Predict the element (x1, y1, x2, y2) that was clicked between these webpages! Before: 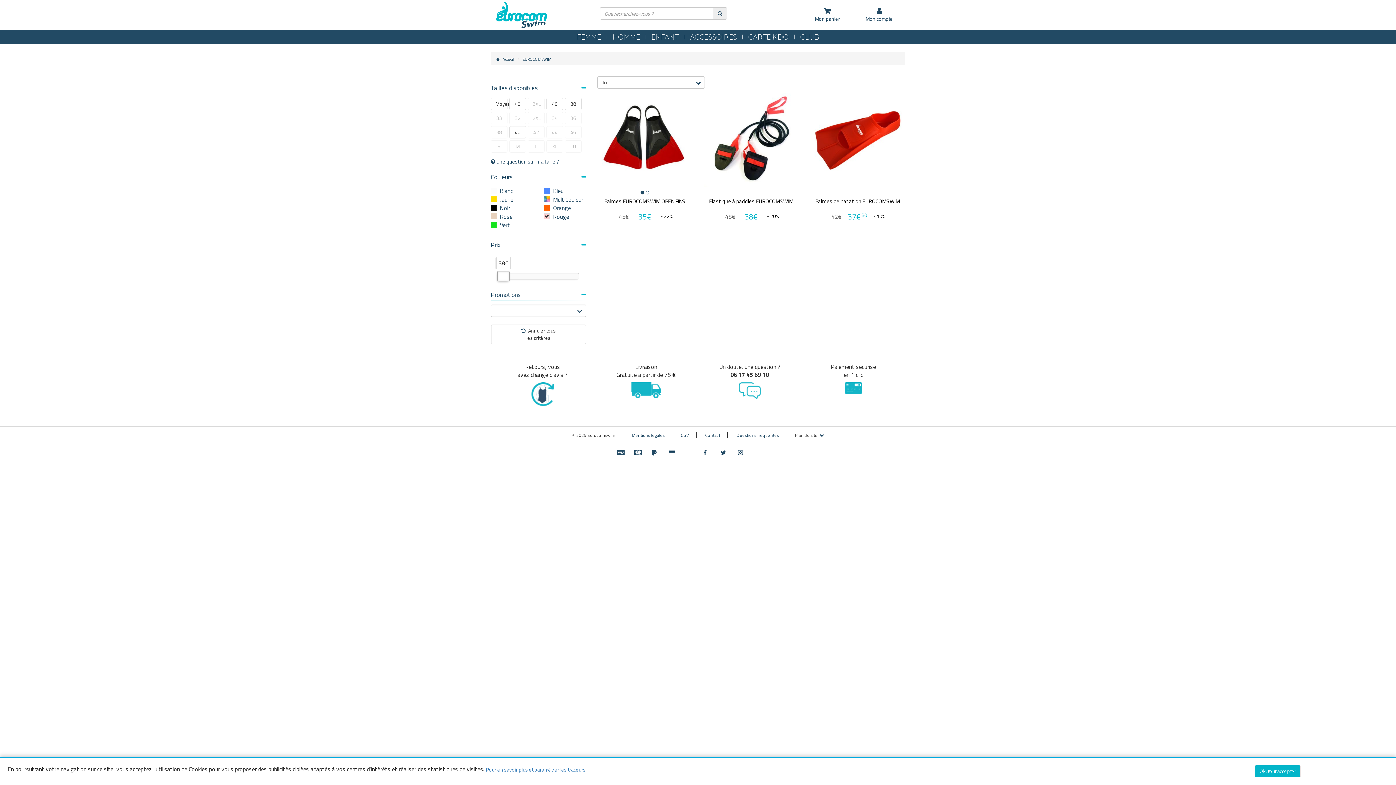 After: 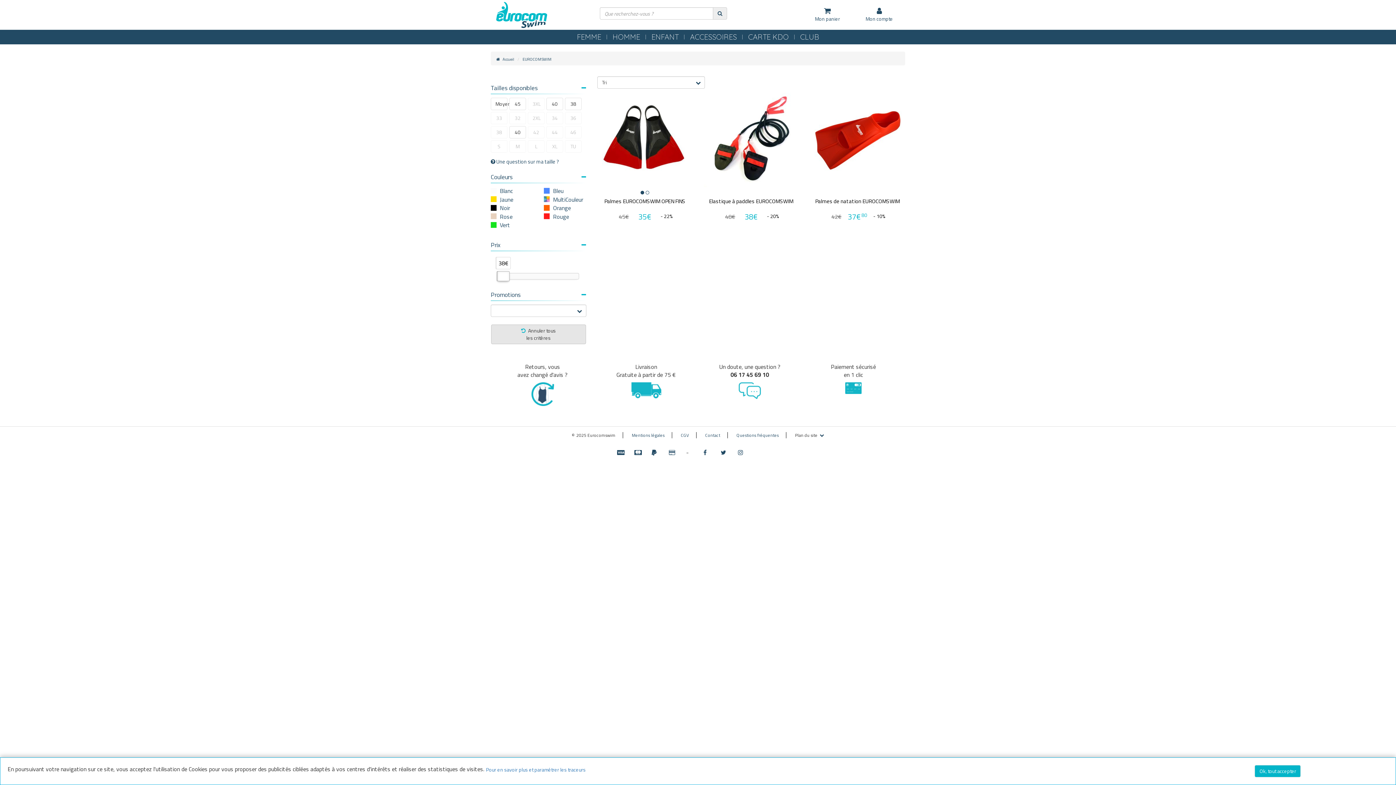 Action: bbox: (491, 324, 586, 344) label: Annuler tous
les critères